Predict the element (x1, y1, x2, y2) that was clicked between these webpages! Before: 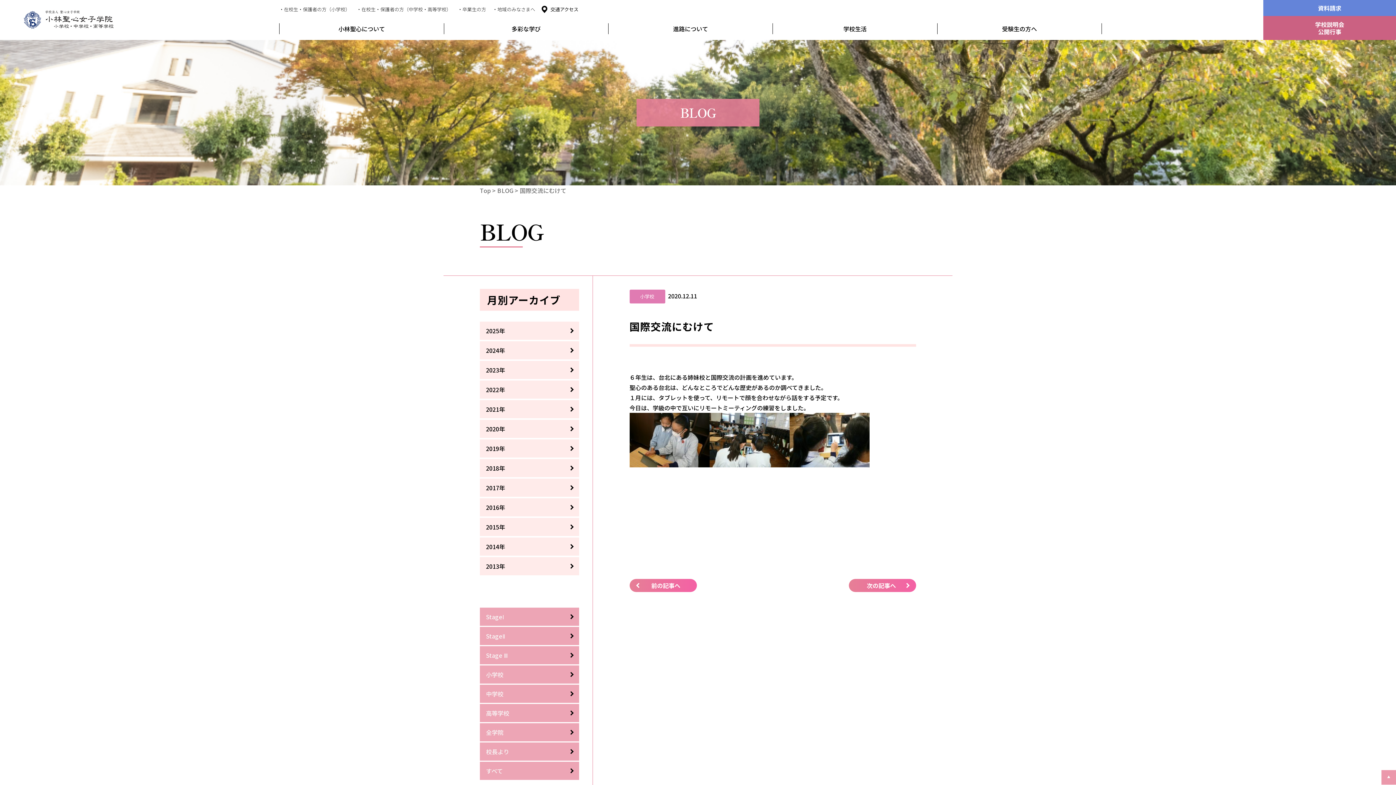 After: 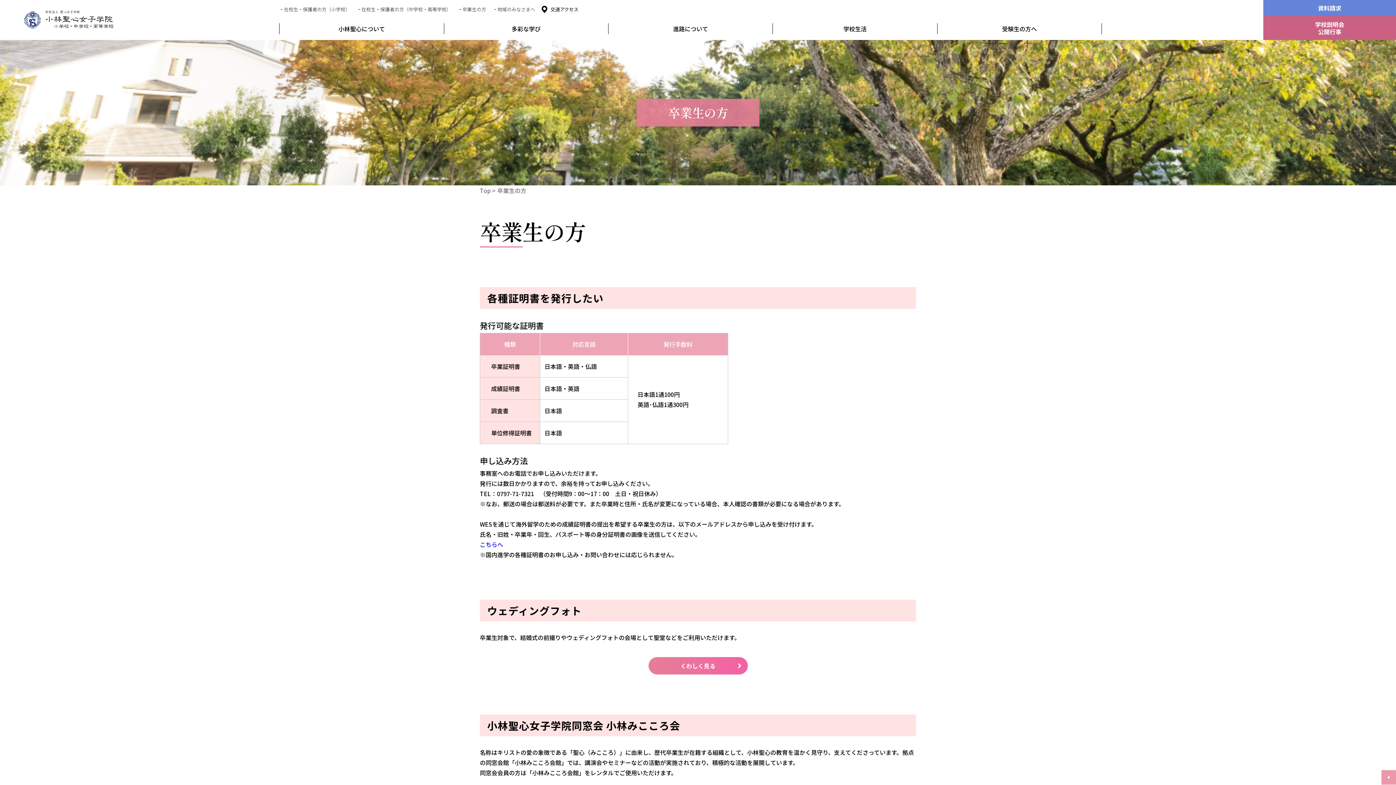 Action: label: ・卒業生の方 bbox: (457, 5, 486, 13)